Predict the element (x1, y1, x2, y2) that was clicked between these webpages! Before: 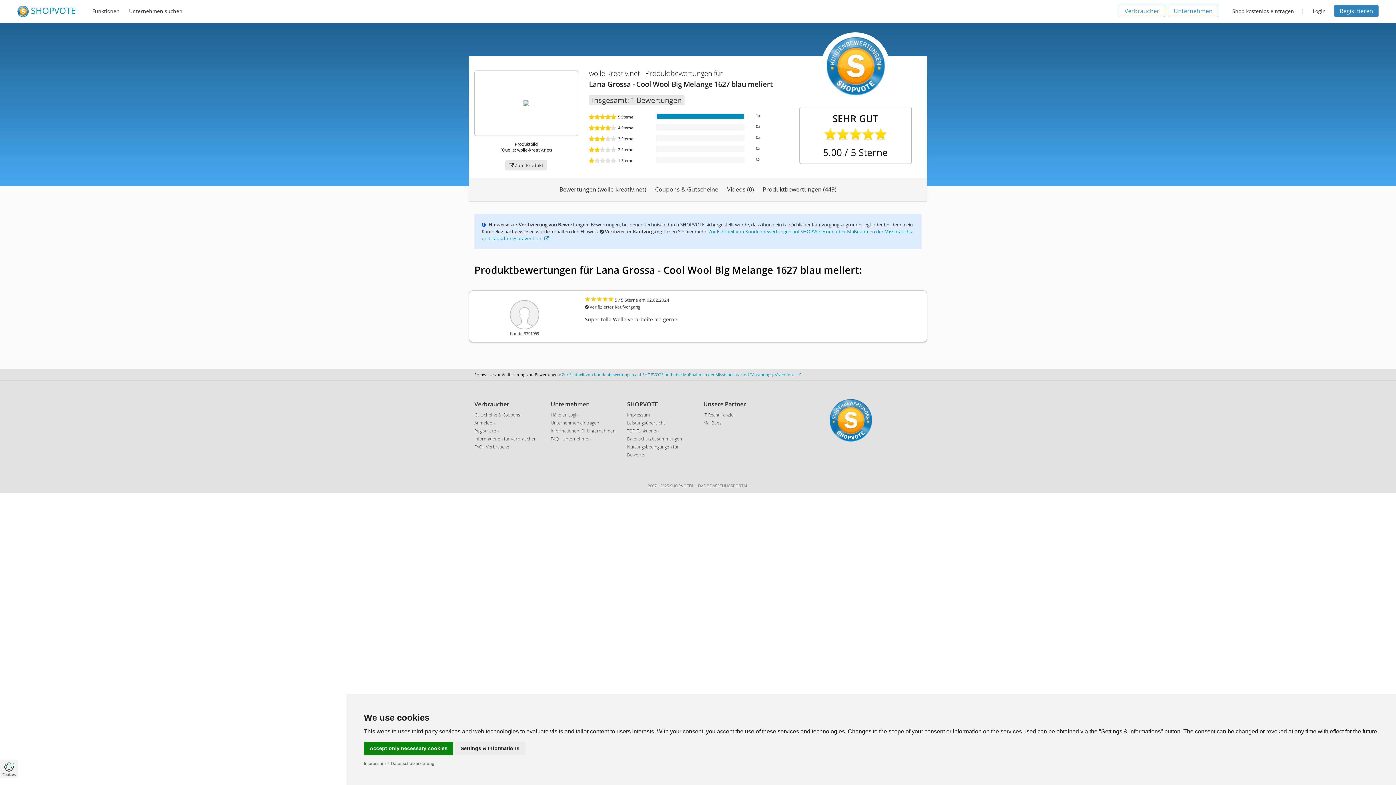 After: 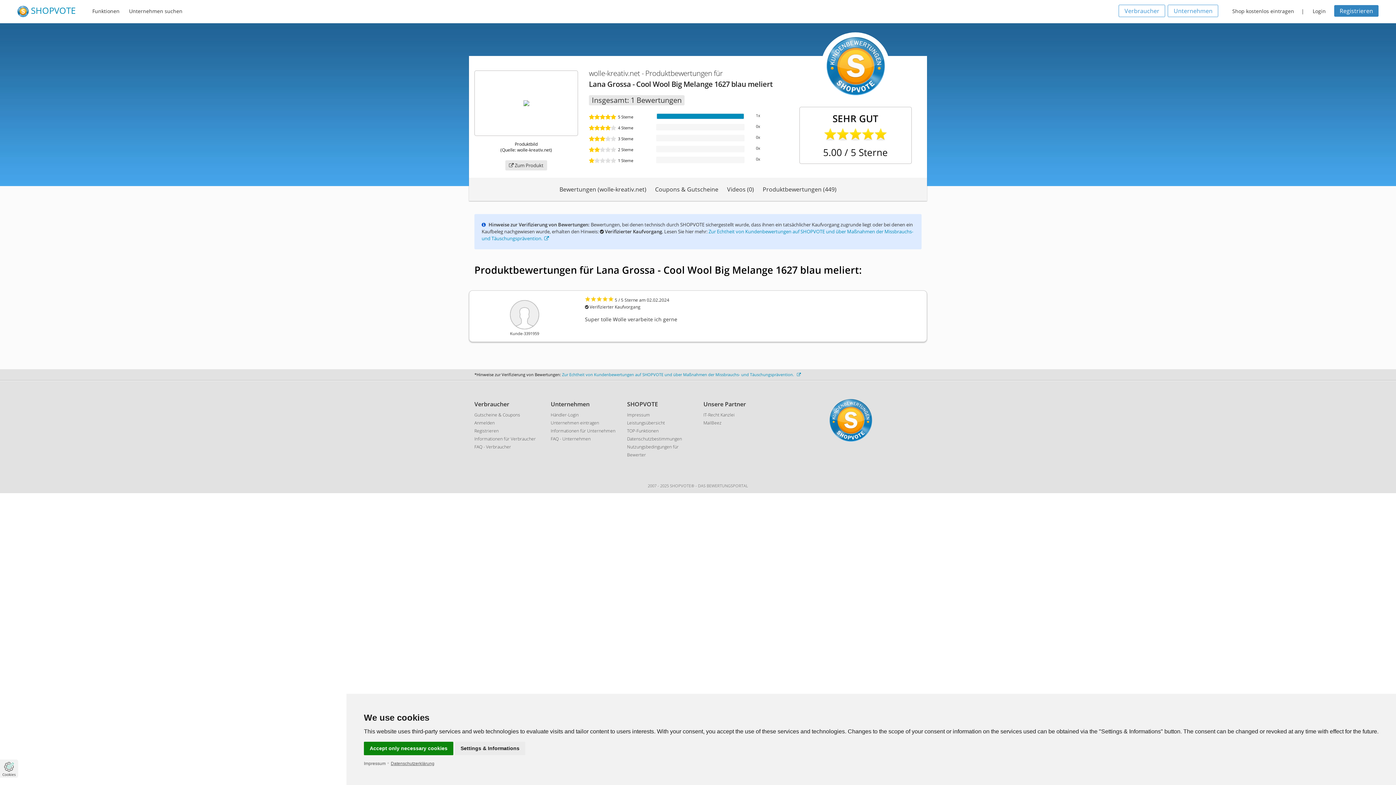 Action: bbox: (390, 761, 434, 766) label: Datenschutzerklärung